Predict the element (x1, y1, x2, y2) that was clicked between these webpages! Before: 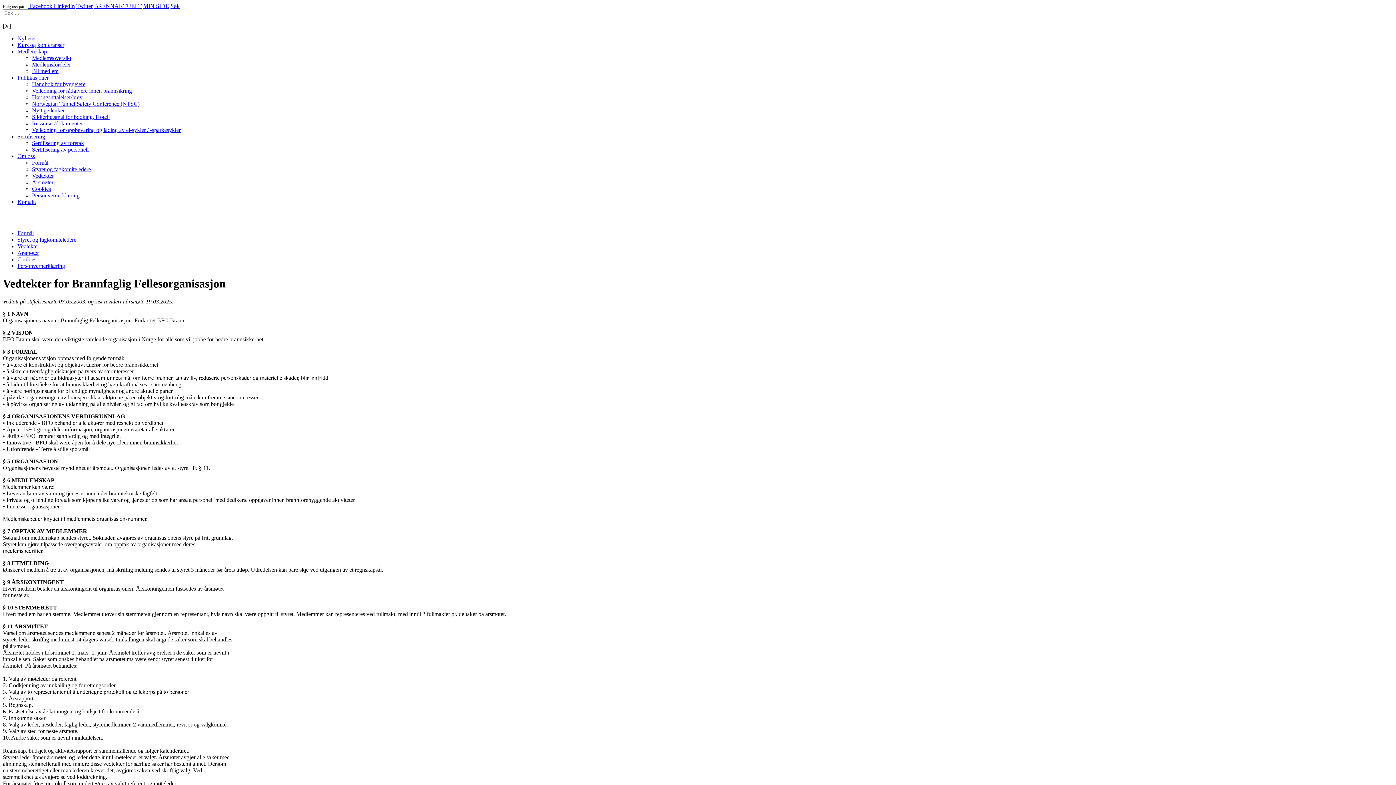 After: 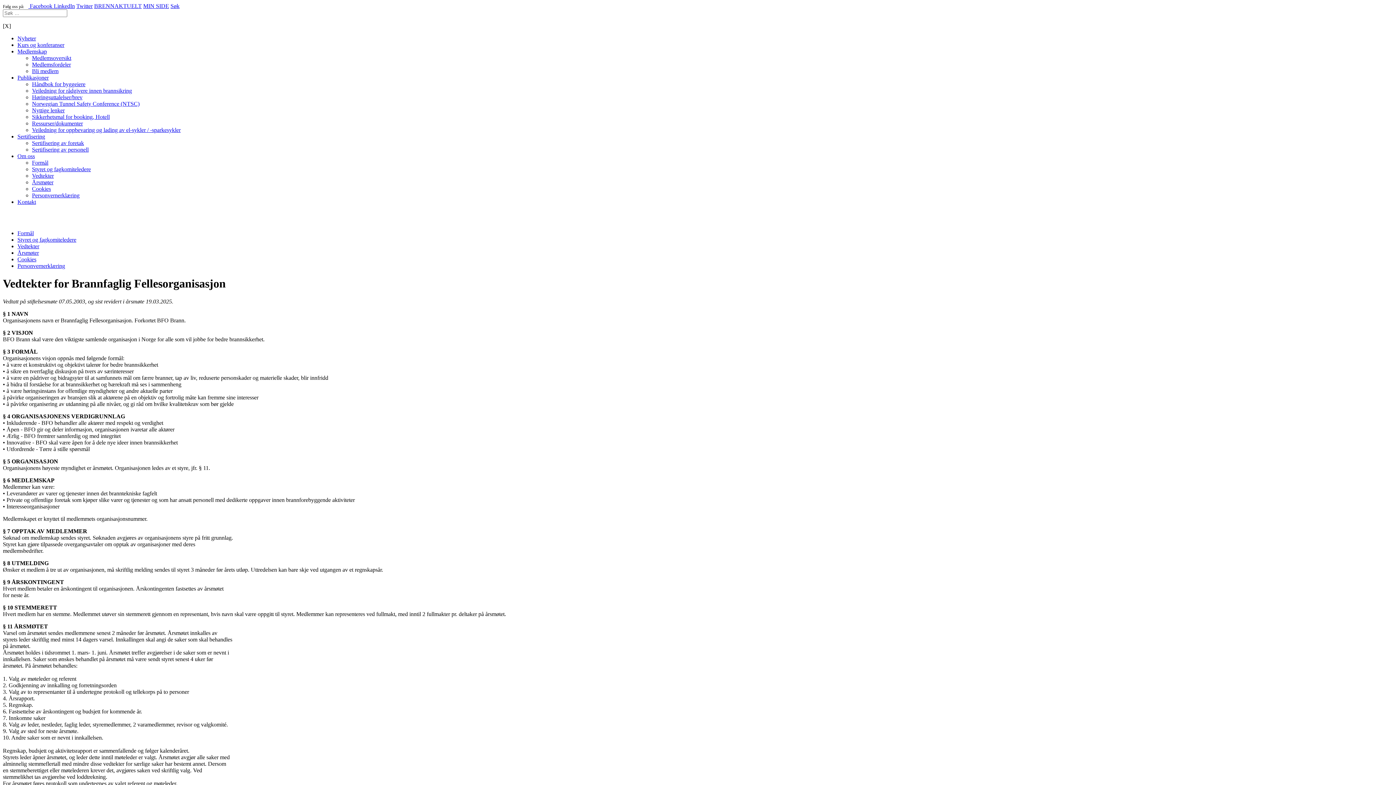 Action: label: Twitter bbox: (76, 2, 92, 9)